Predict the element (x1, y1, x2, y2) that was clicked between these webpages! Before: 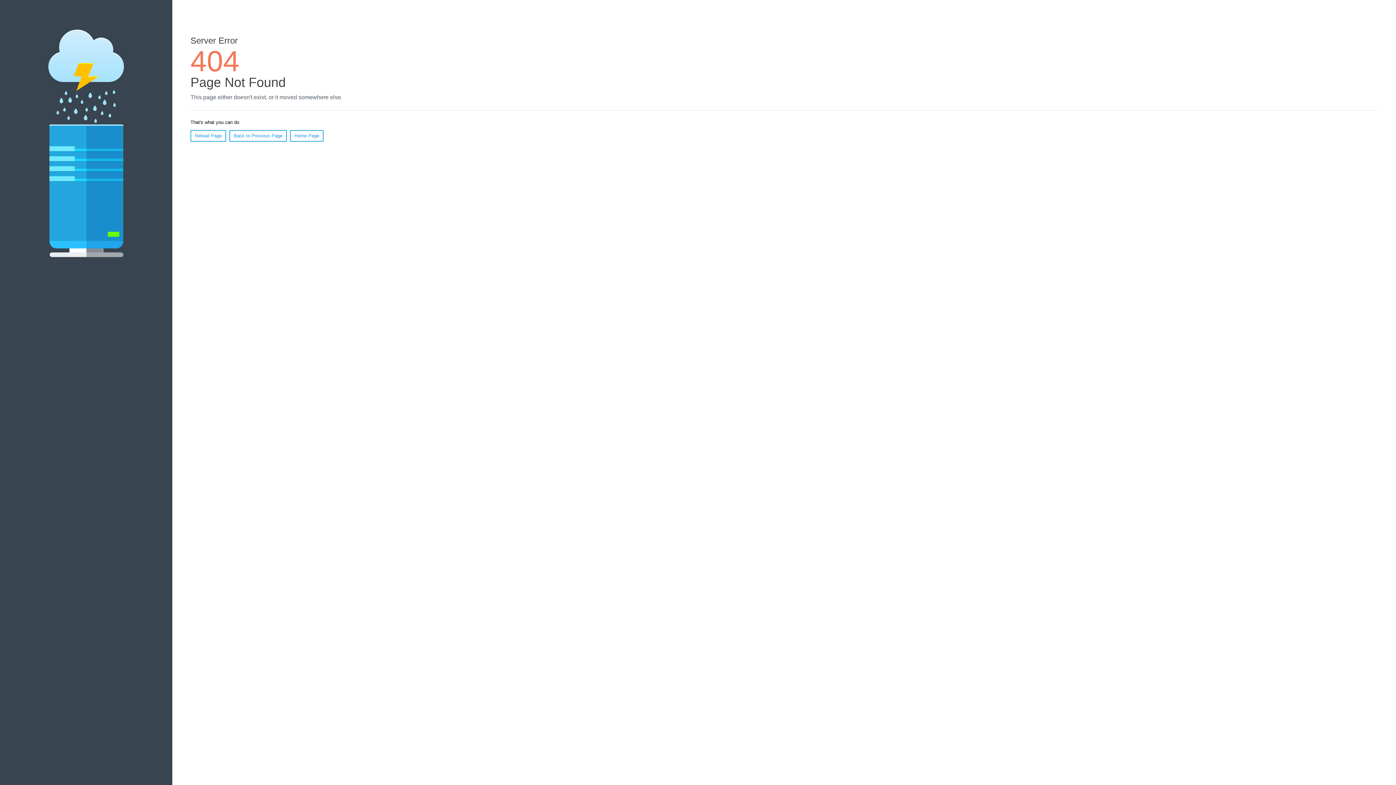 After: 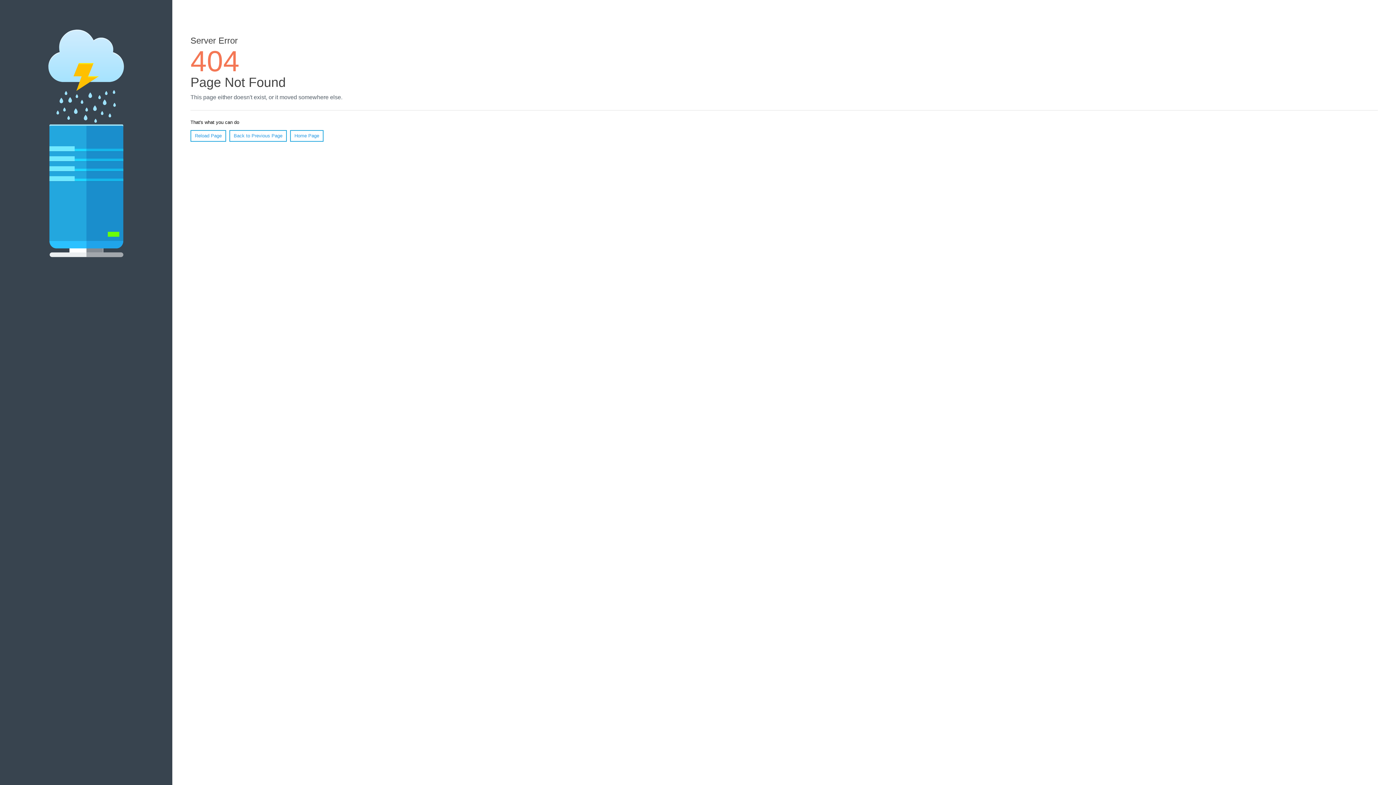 Action: label: Reload Page bbox: (190, 130, 226, 141)